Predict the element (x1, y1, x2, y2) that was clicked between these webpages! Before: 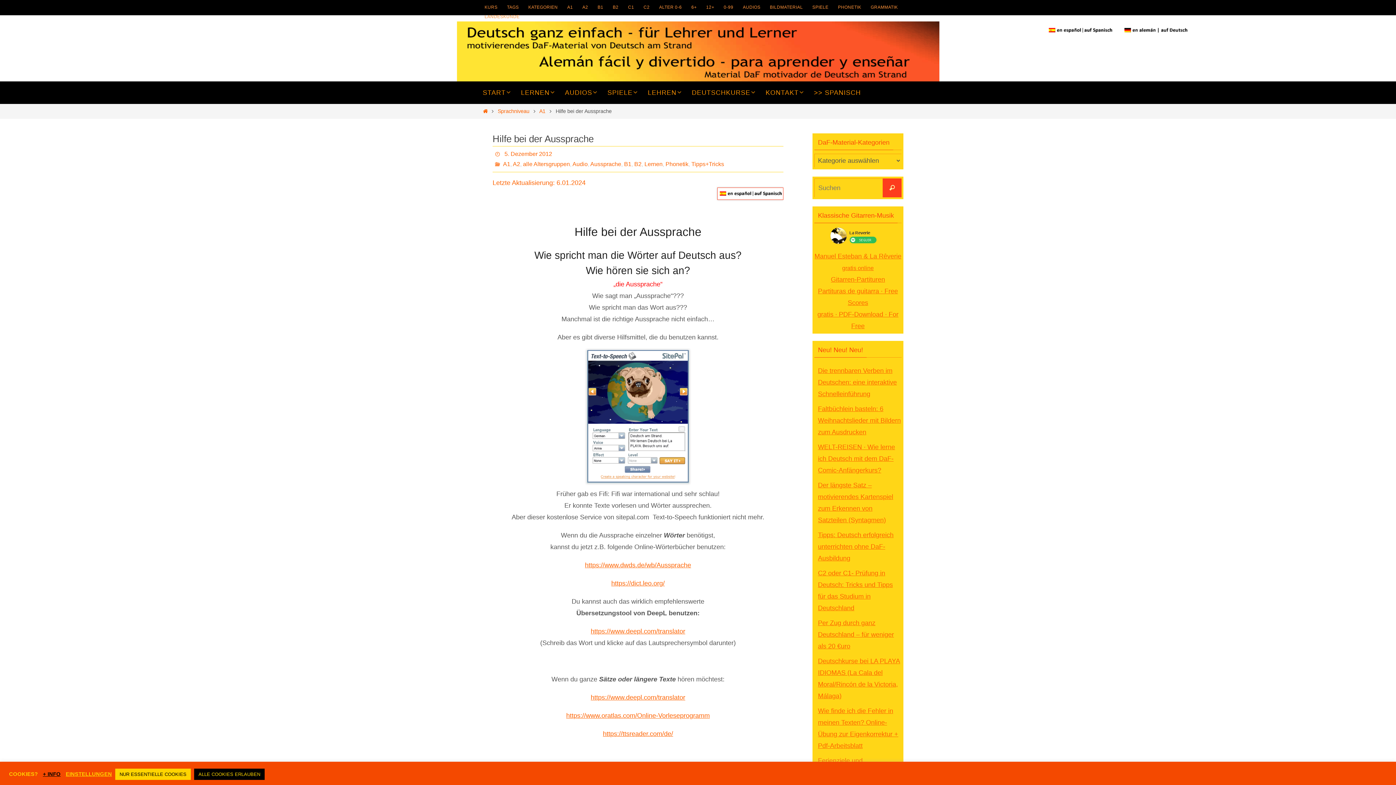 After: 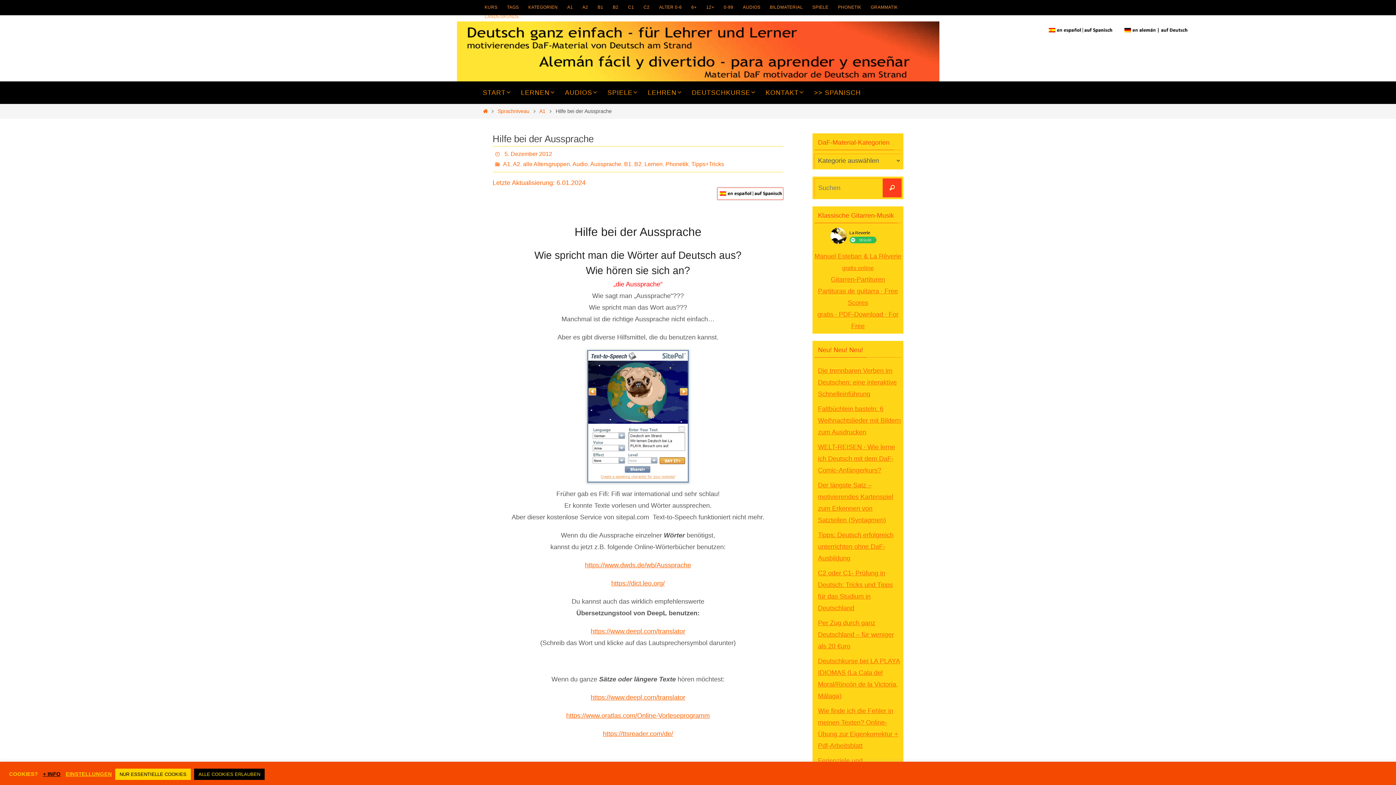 Action: bbox: (42, 771, 60, 777) label: + INFO